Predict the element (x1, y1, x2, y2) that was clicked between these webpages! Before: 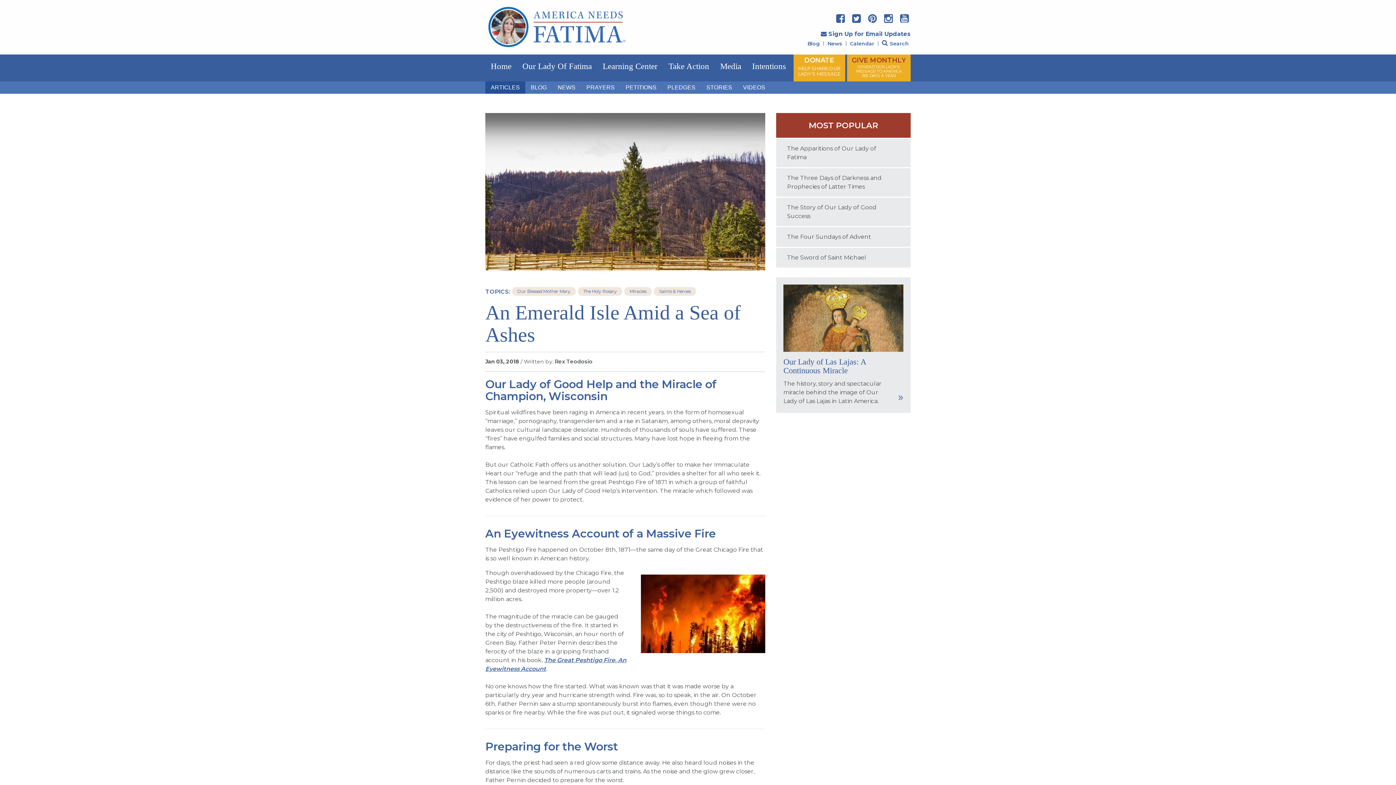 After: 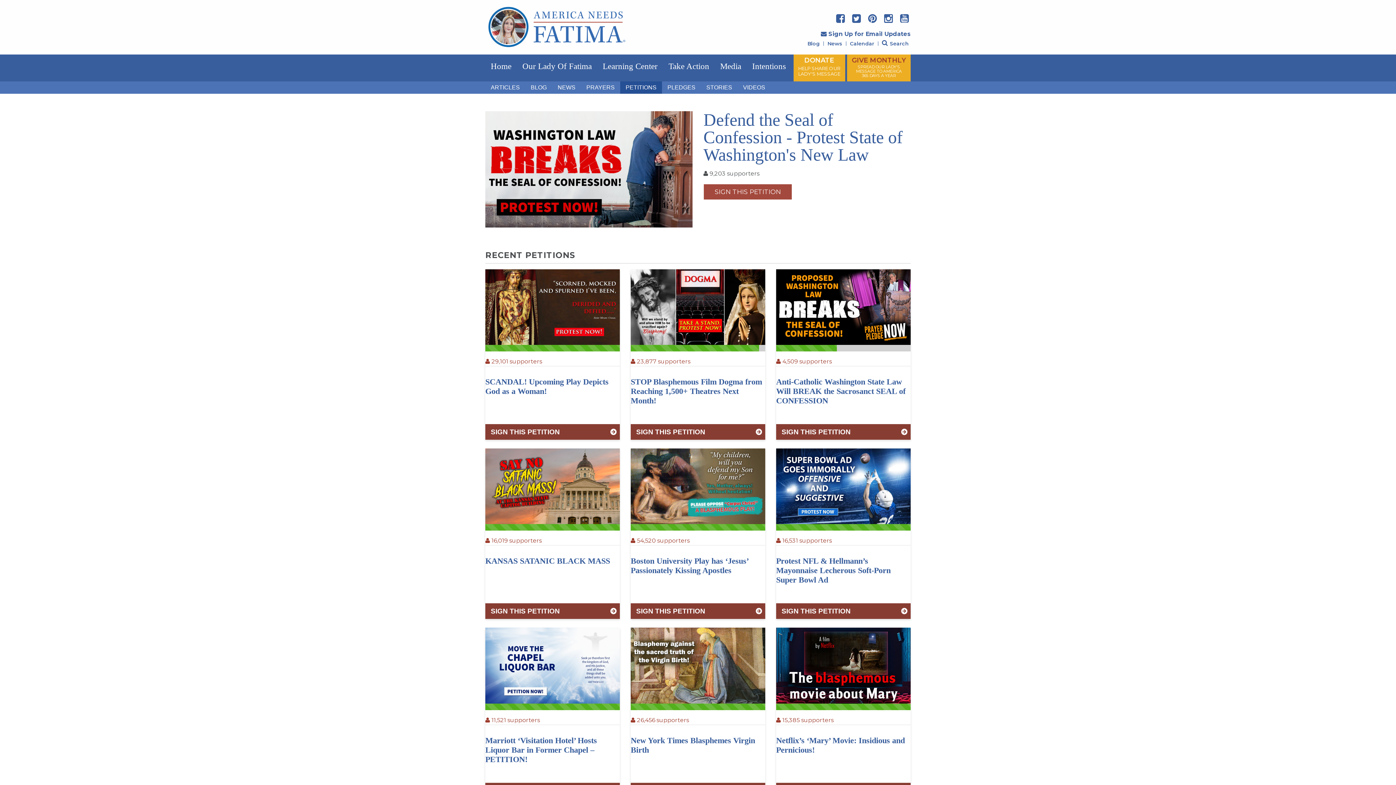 Action: bbox: (620, 81, 662, 93) label: PETITIONS